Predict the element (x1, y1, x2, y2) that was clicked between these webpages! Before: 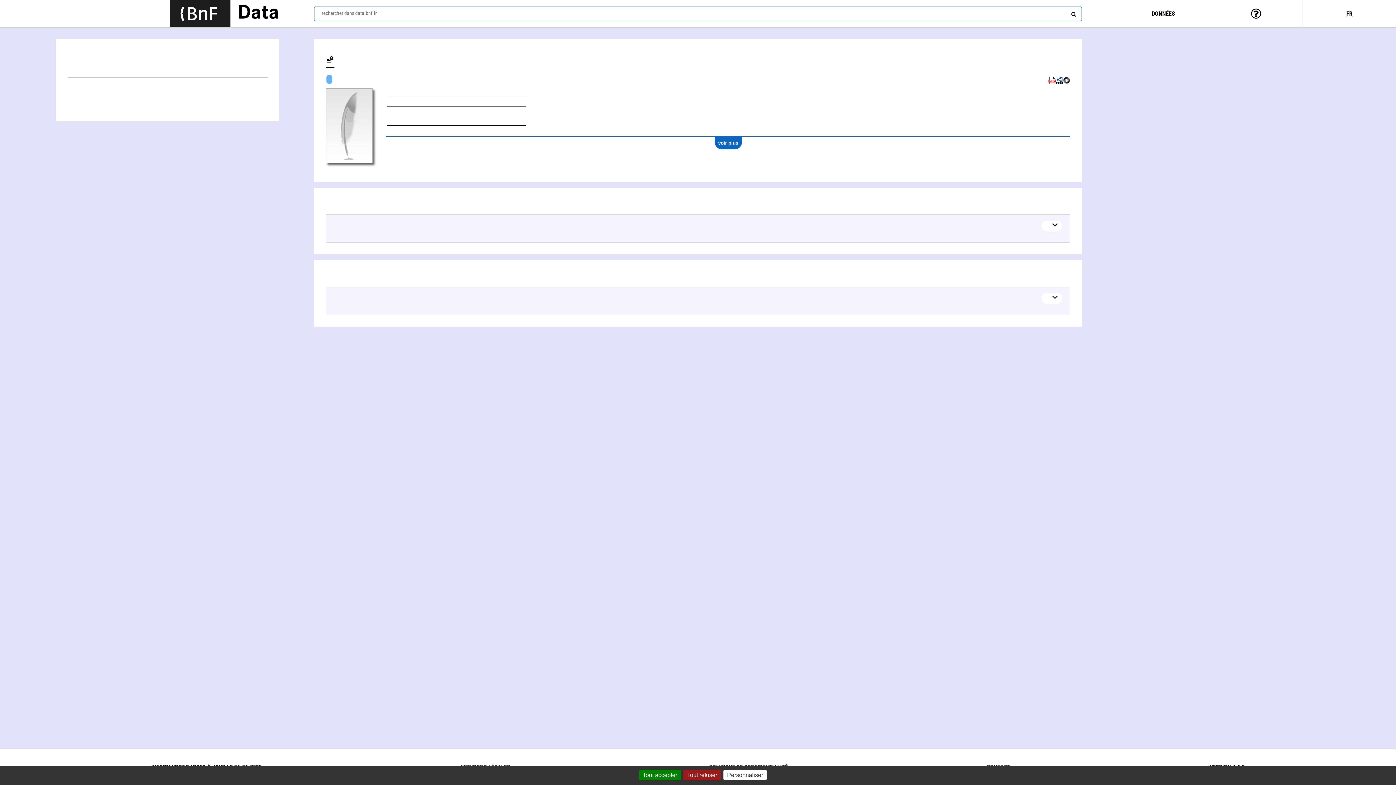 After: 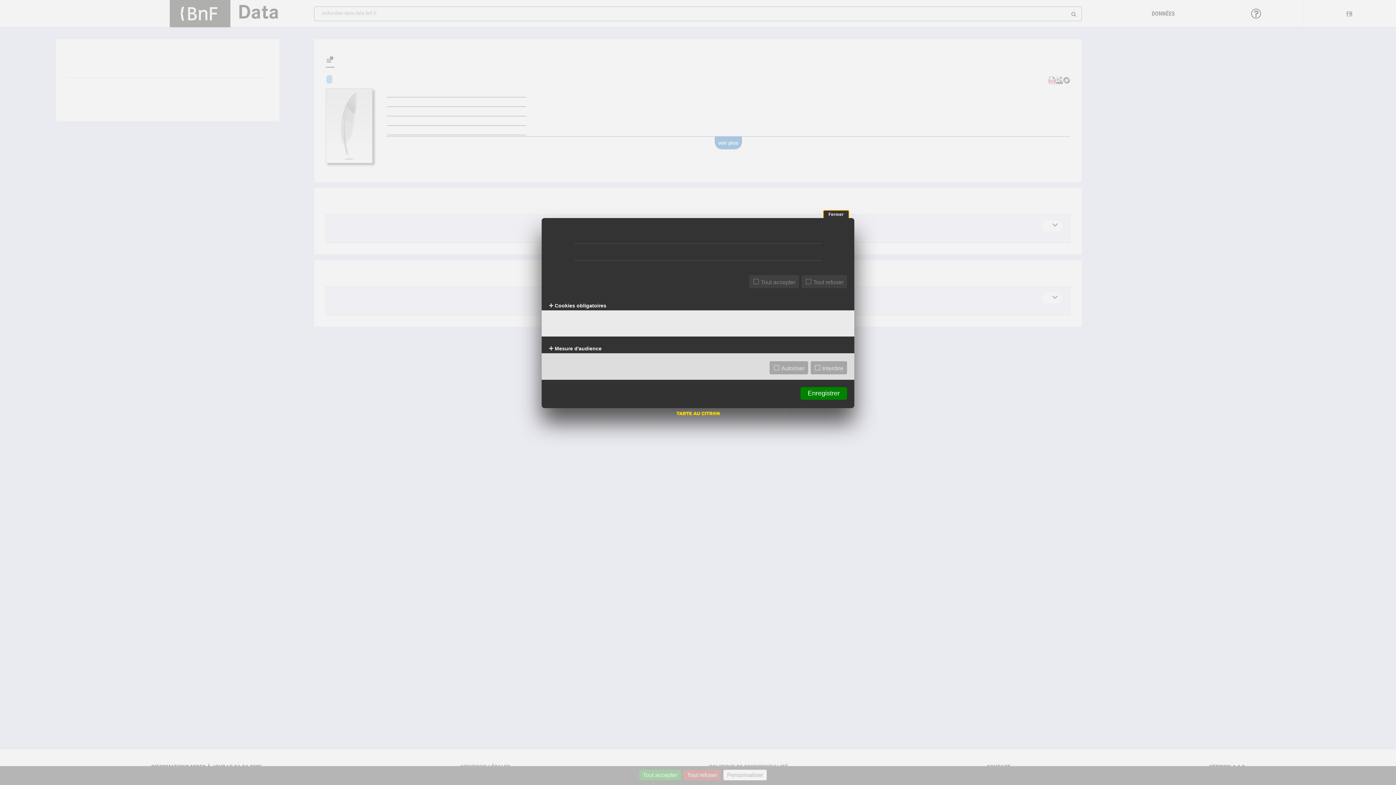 Action: bbox: (723, 770, 766, 780) label: Personnaliser (fenêtre modale)